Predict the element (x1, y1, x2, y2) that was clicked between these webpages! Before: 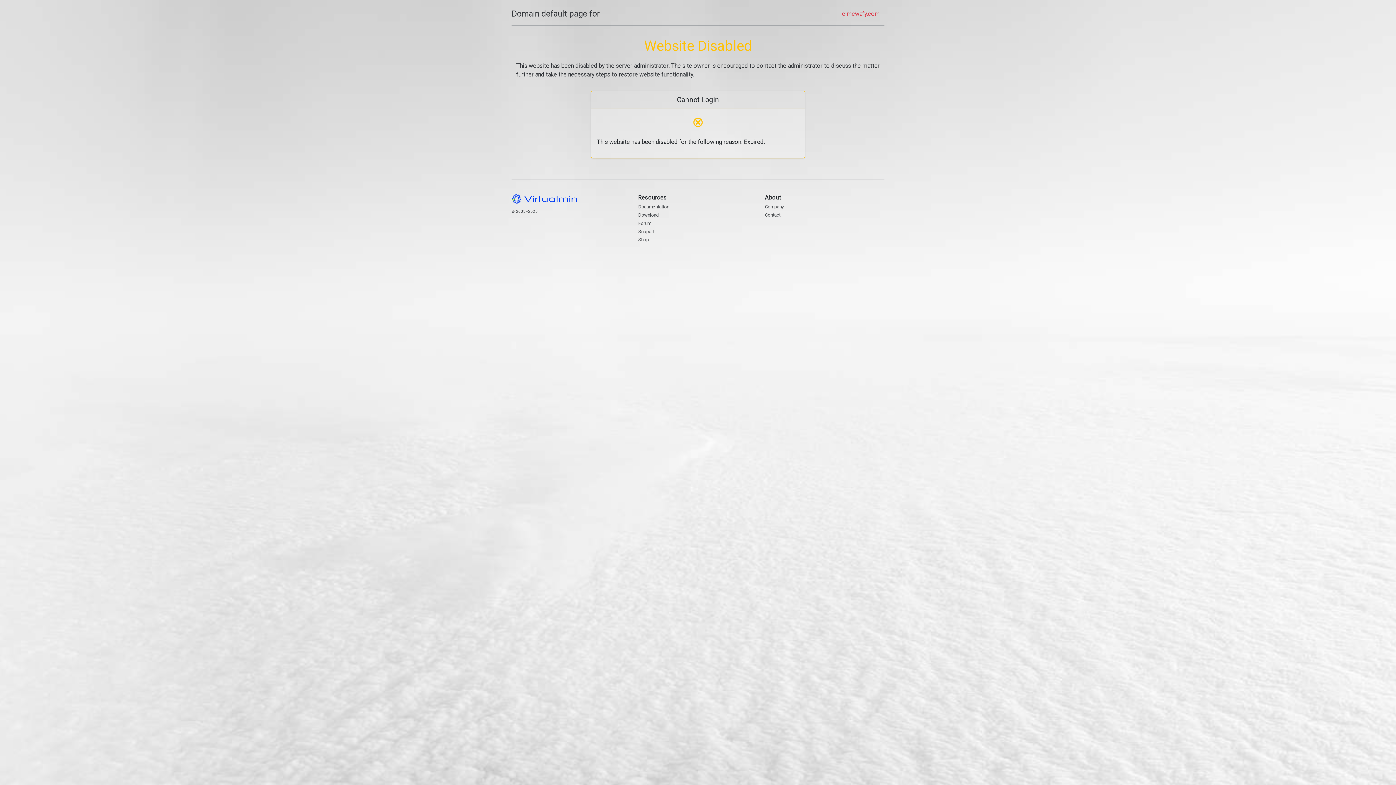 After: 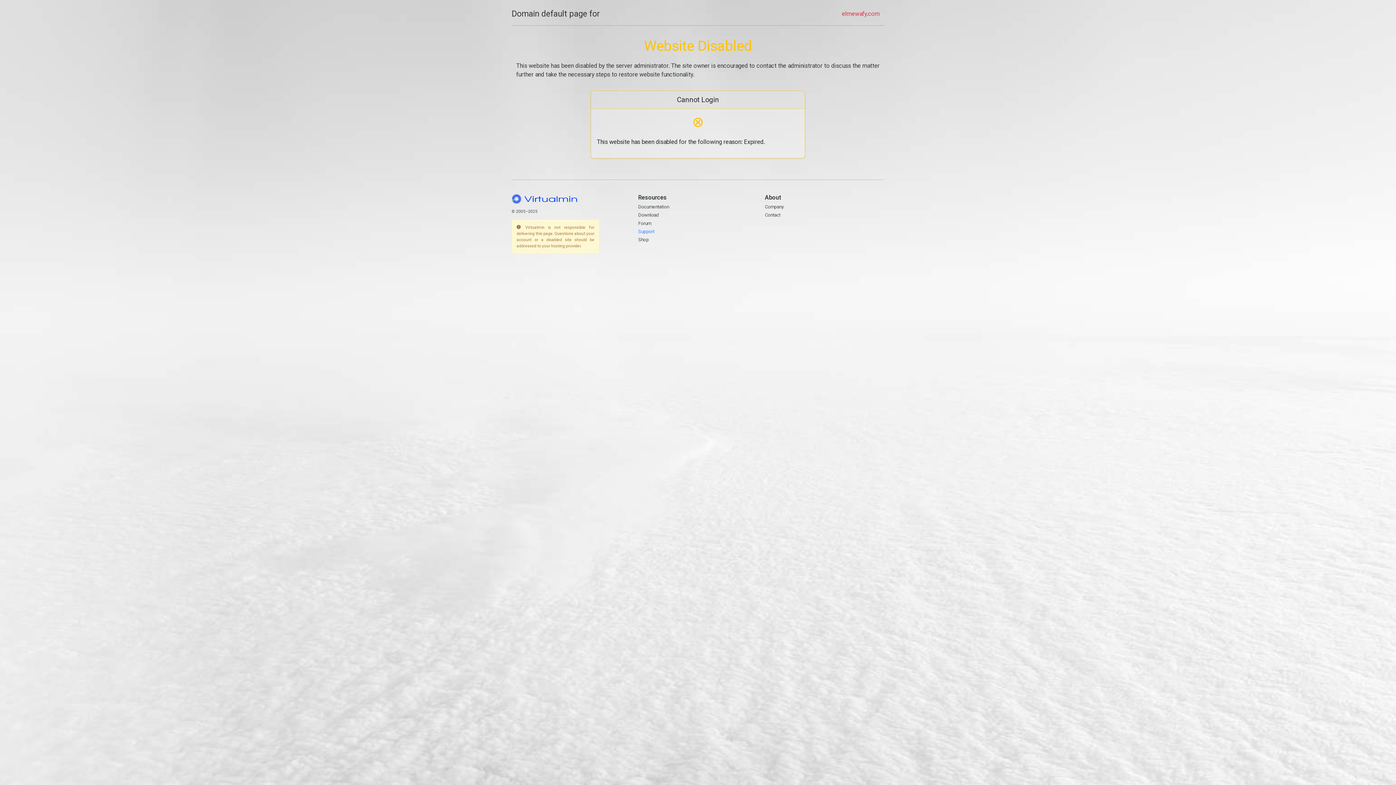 Action: label: Support bbox: (638, 228, 654, 234)